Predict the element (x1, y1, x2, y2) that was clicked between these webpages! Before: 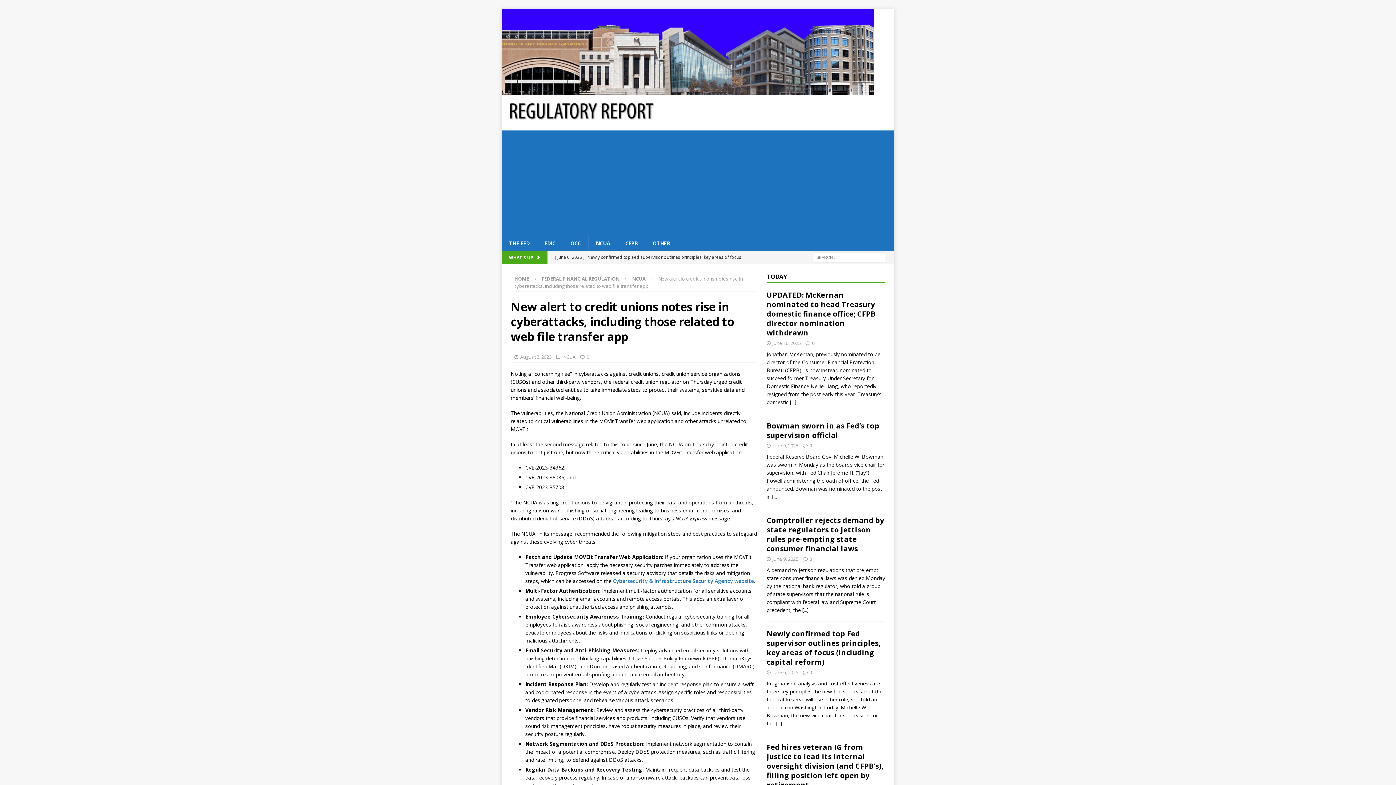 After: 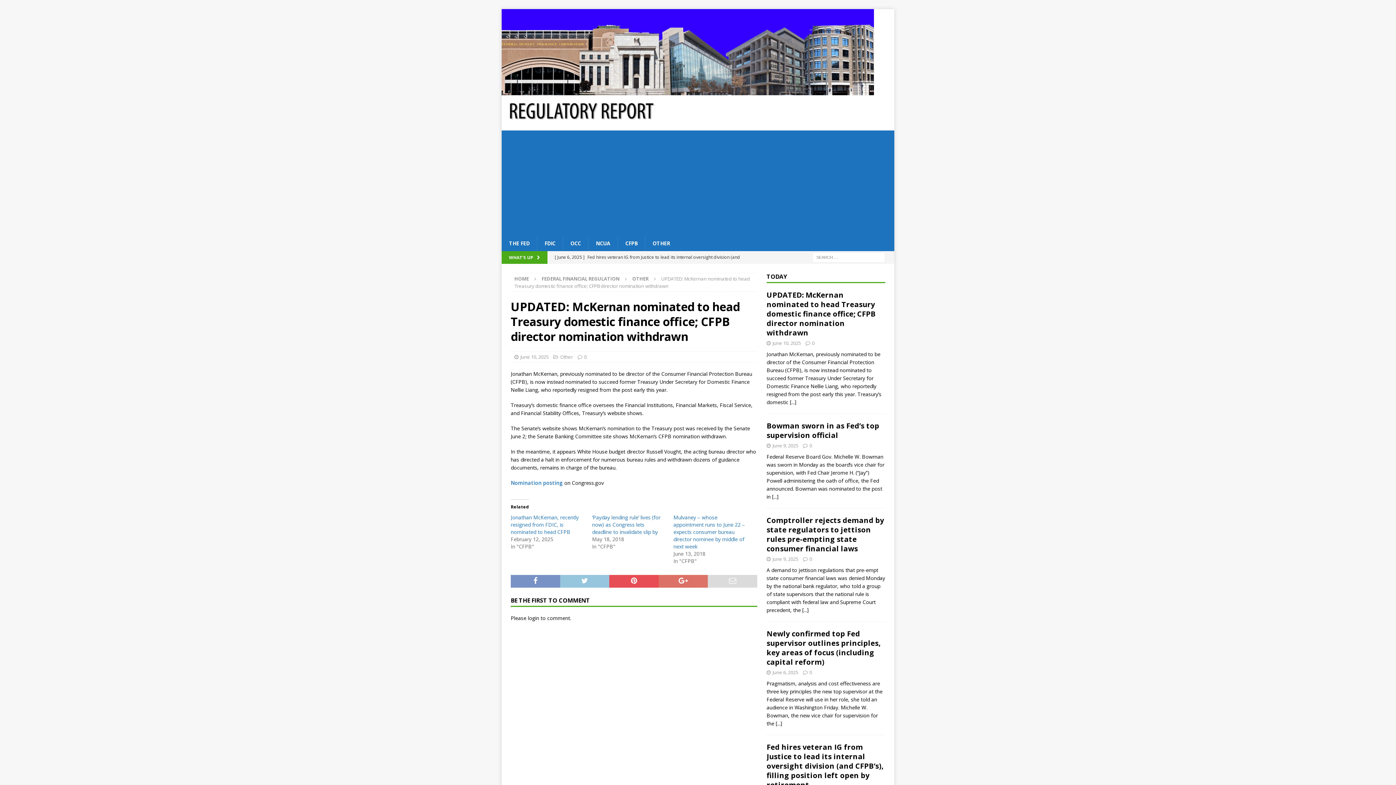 Action: bbox: (766, 290, 875, 337) label: UPDATED: McKernan nominated to head Treasury domestic finance office; CFPB director nomination withdrawn